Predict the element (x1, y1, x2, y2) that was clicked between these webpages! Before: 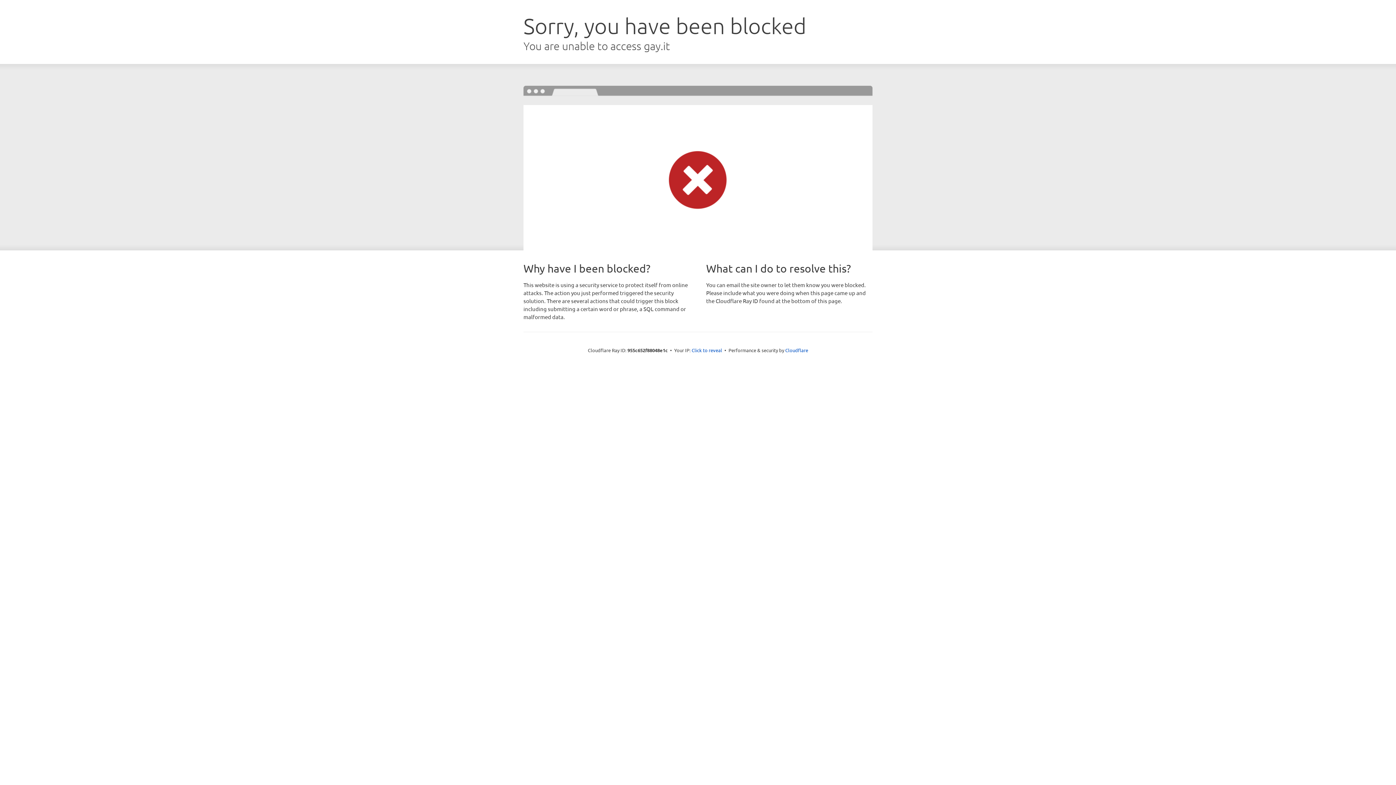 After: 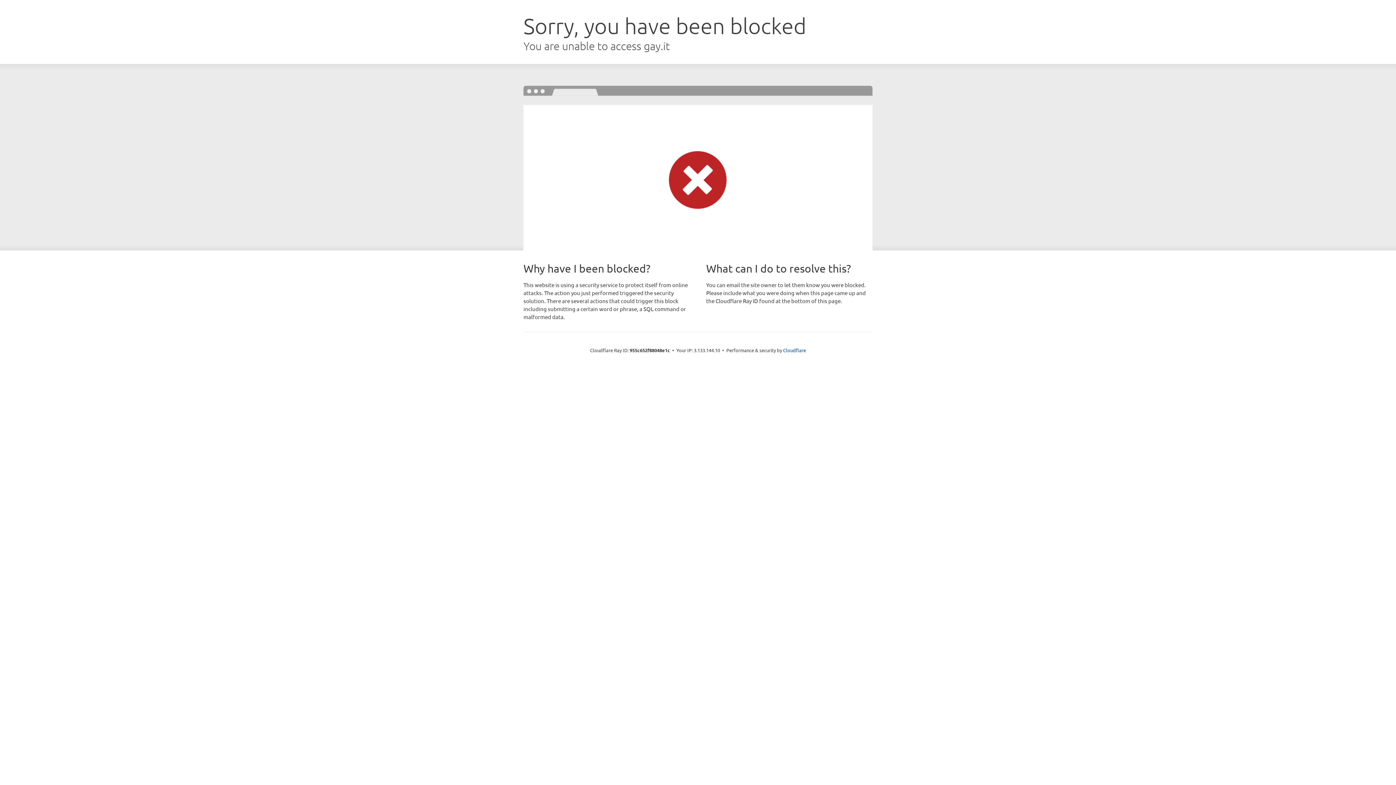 Action: bbox: (691, 346, 722, 353) label: Click to reveal